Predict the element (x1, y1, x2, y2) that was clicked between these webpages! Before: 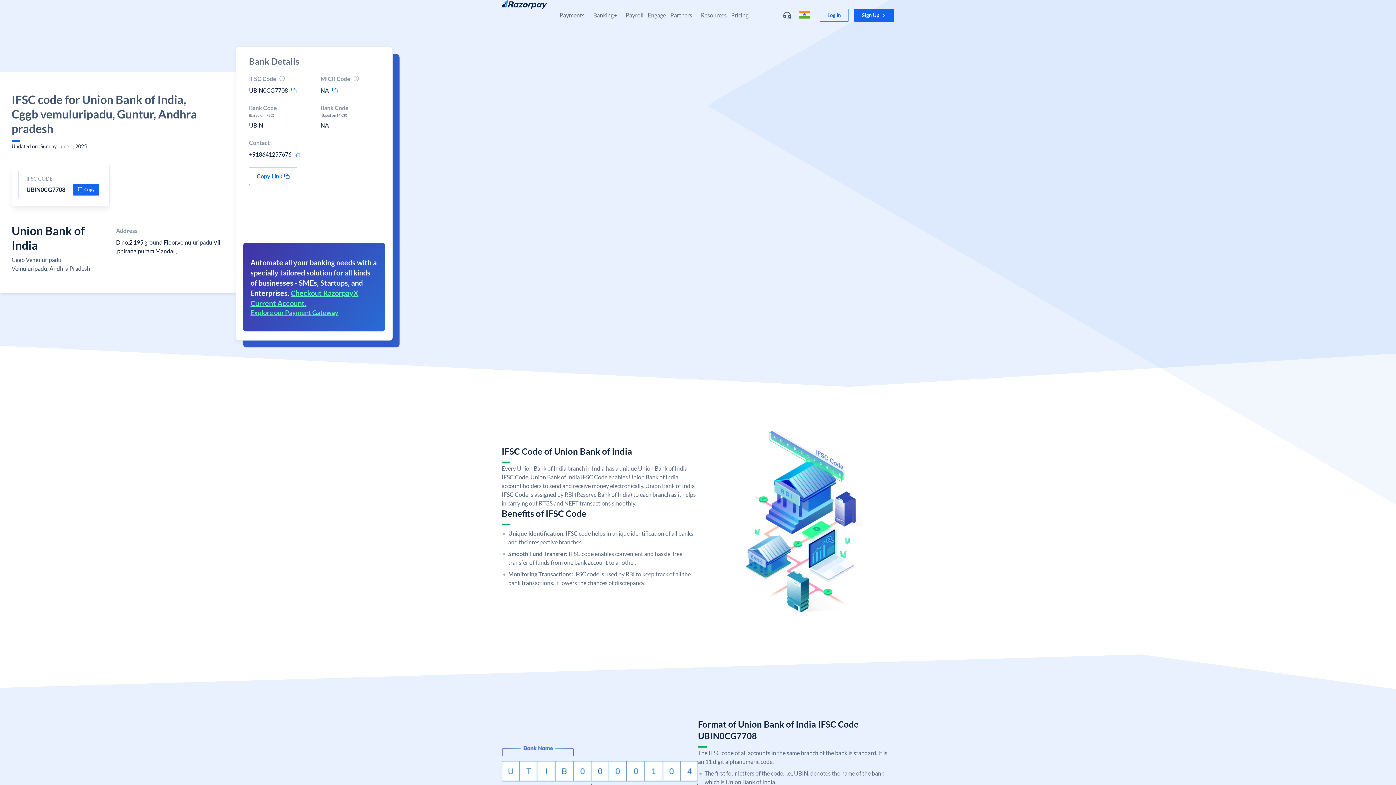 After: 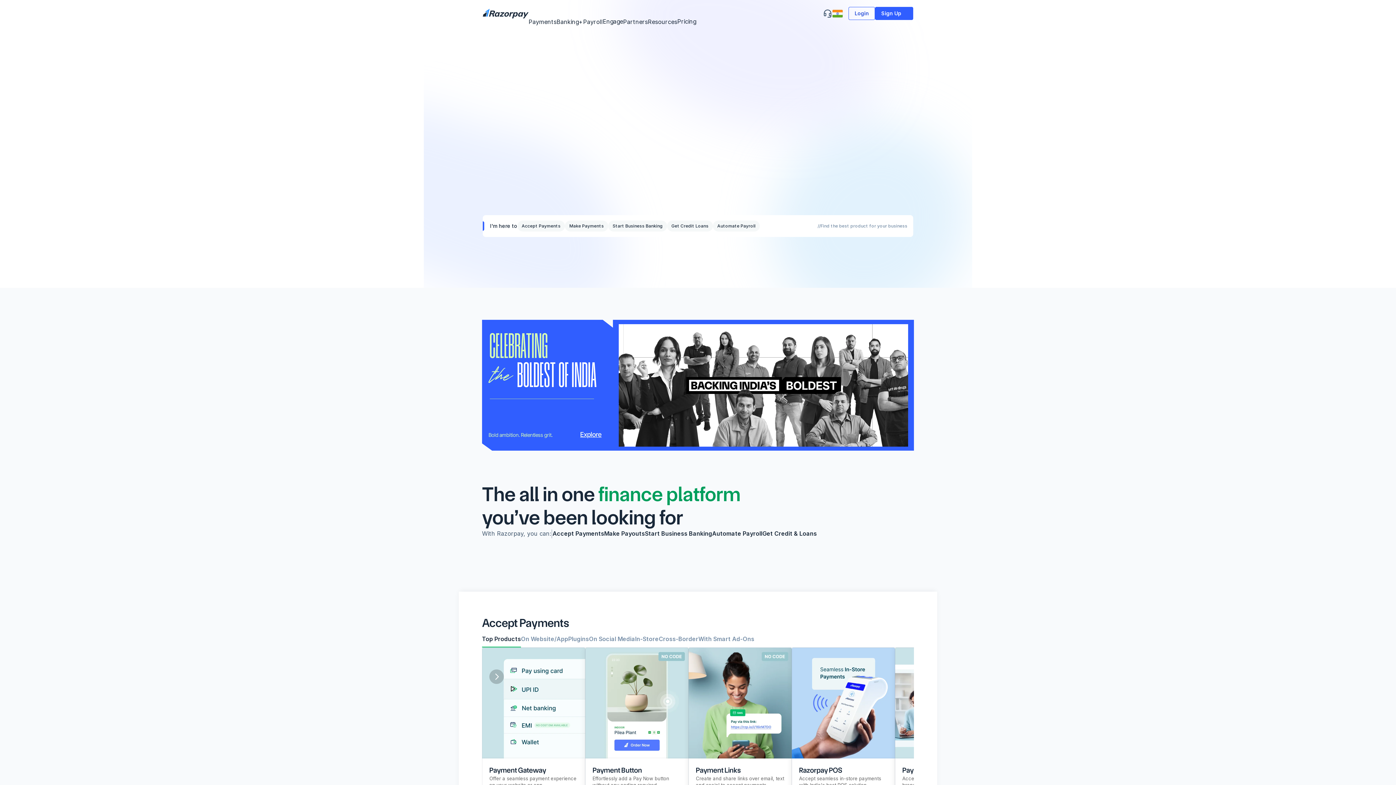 Action: bbox: (501, -1, 555, 30)